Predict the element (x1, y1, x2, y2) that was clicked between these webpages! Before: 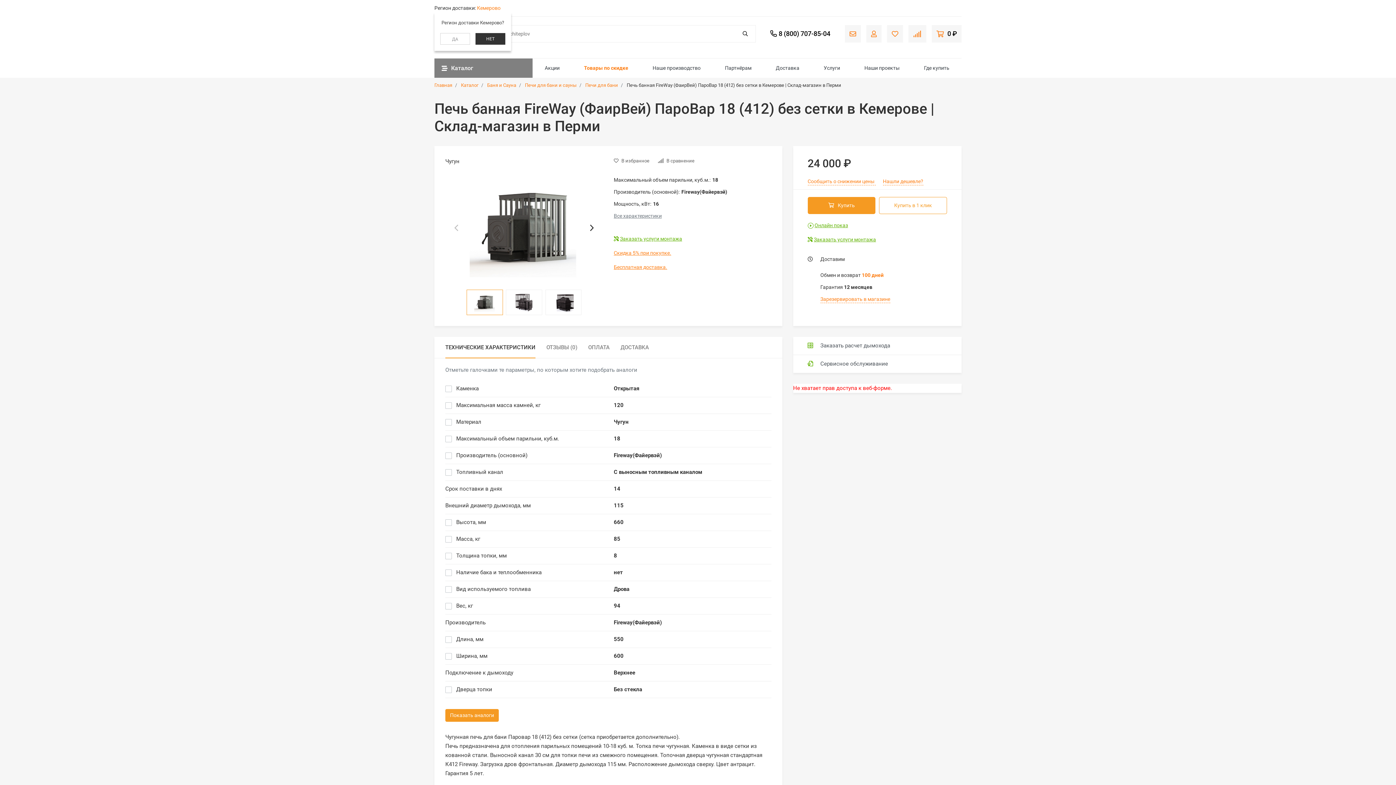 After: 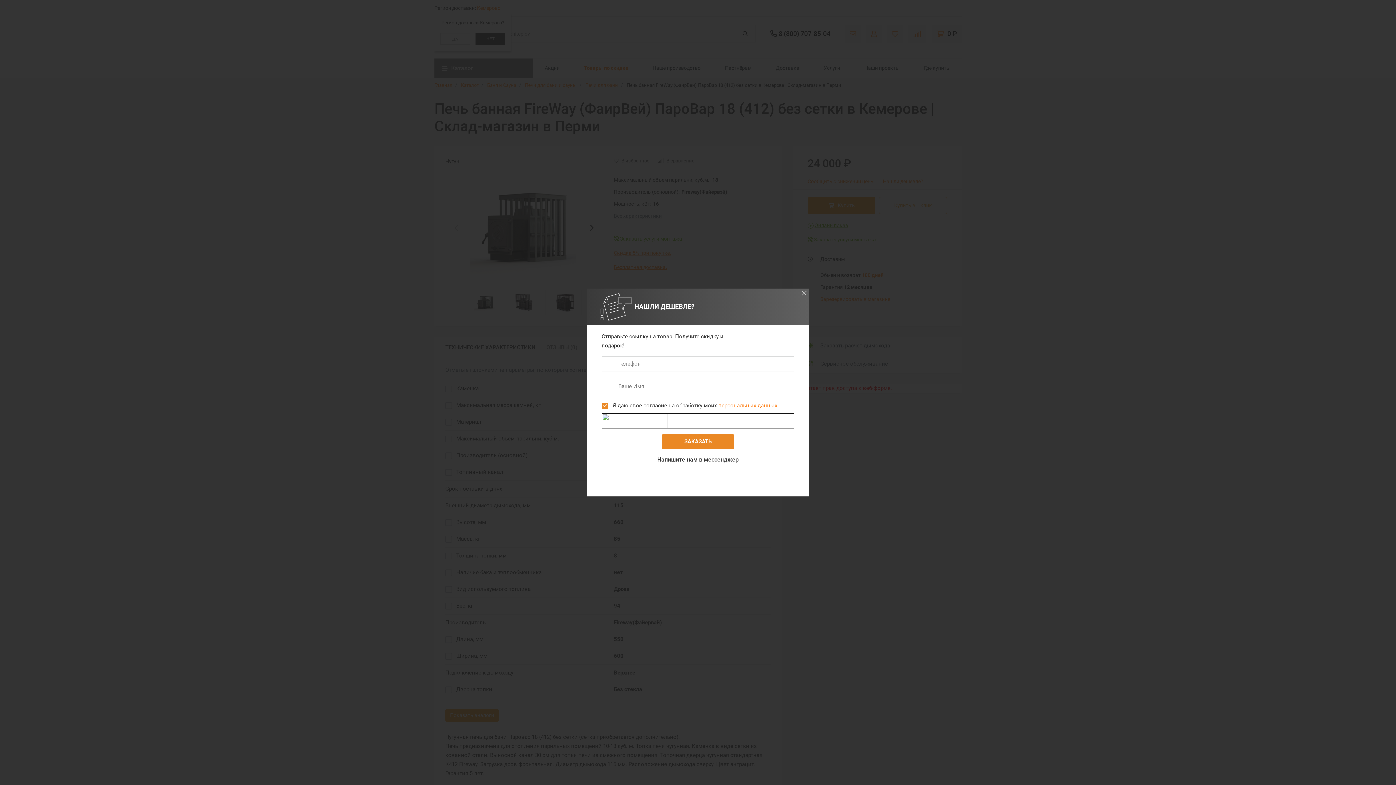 Action: label: Нашли дешевле? bbox: (883, 178, 923, 185)